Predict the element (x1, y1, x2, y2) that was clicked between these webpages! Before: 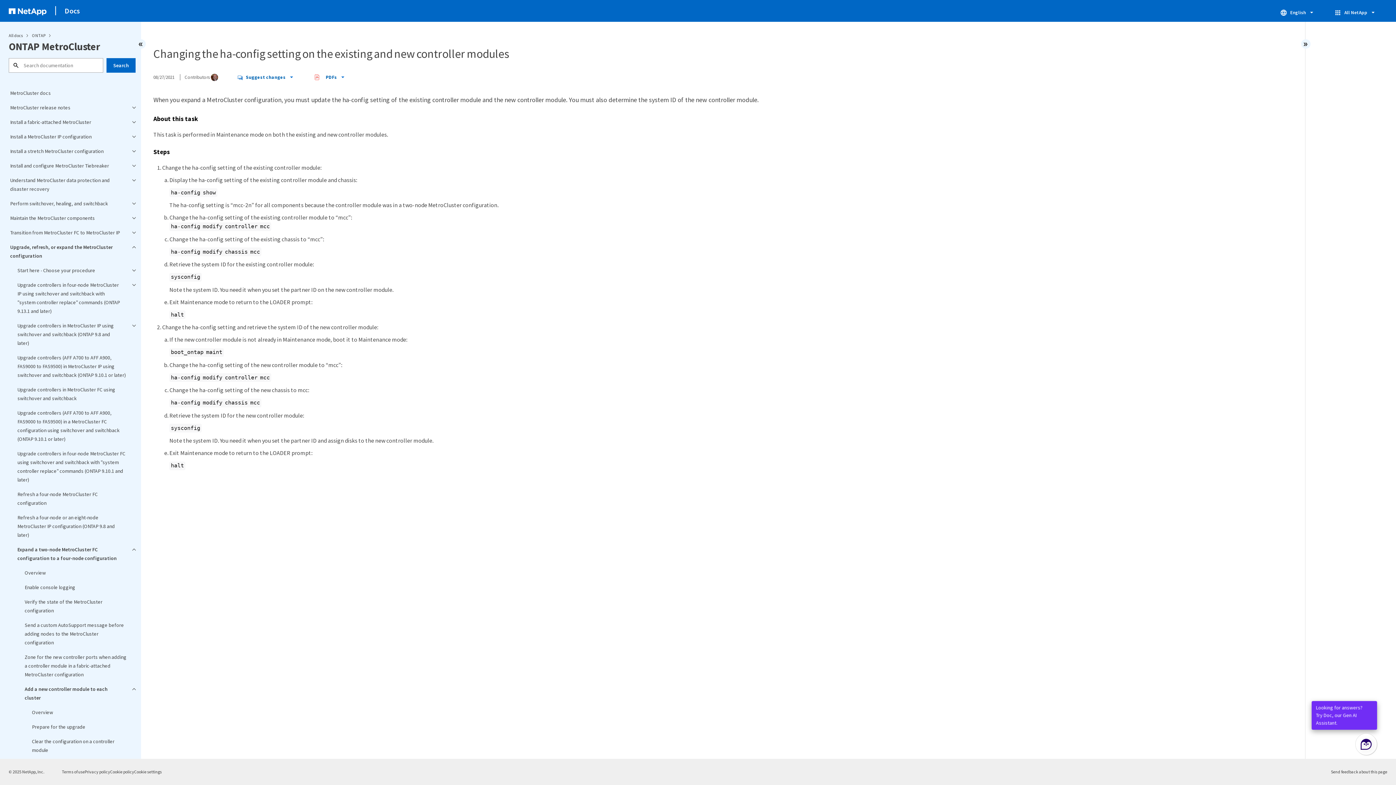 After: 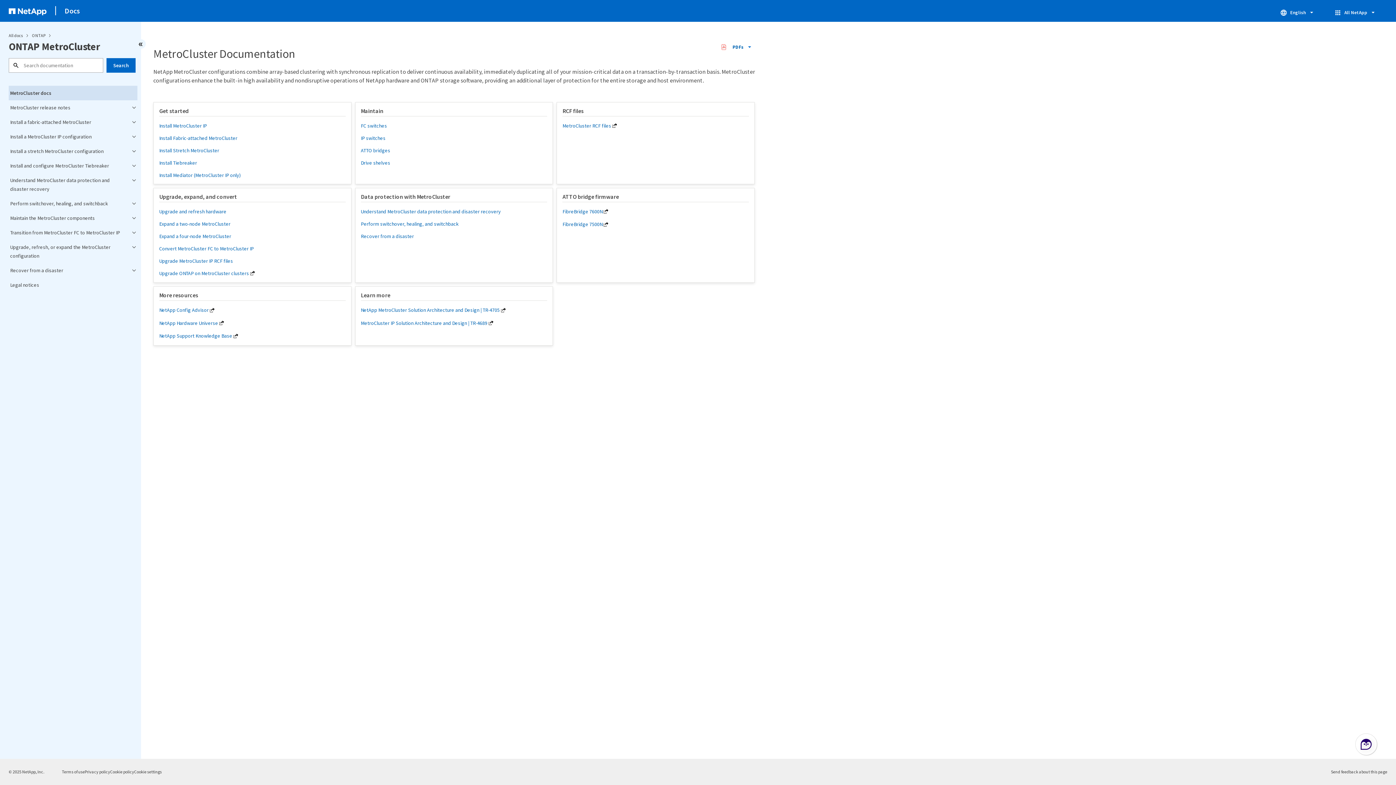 Action: bbox: (8, 85, 137, 100) label: MetroCluster docs